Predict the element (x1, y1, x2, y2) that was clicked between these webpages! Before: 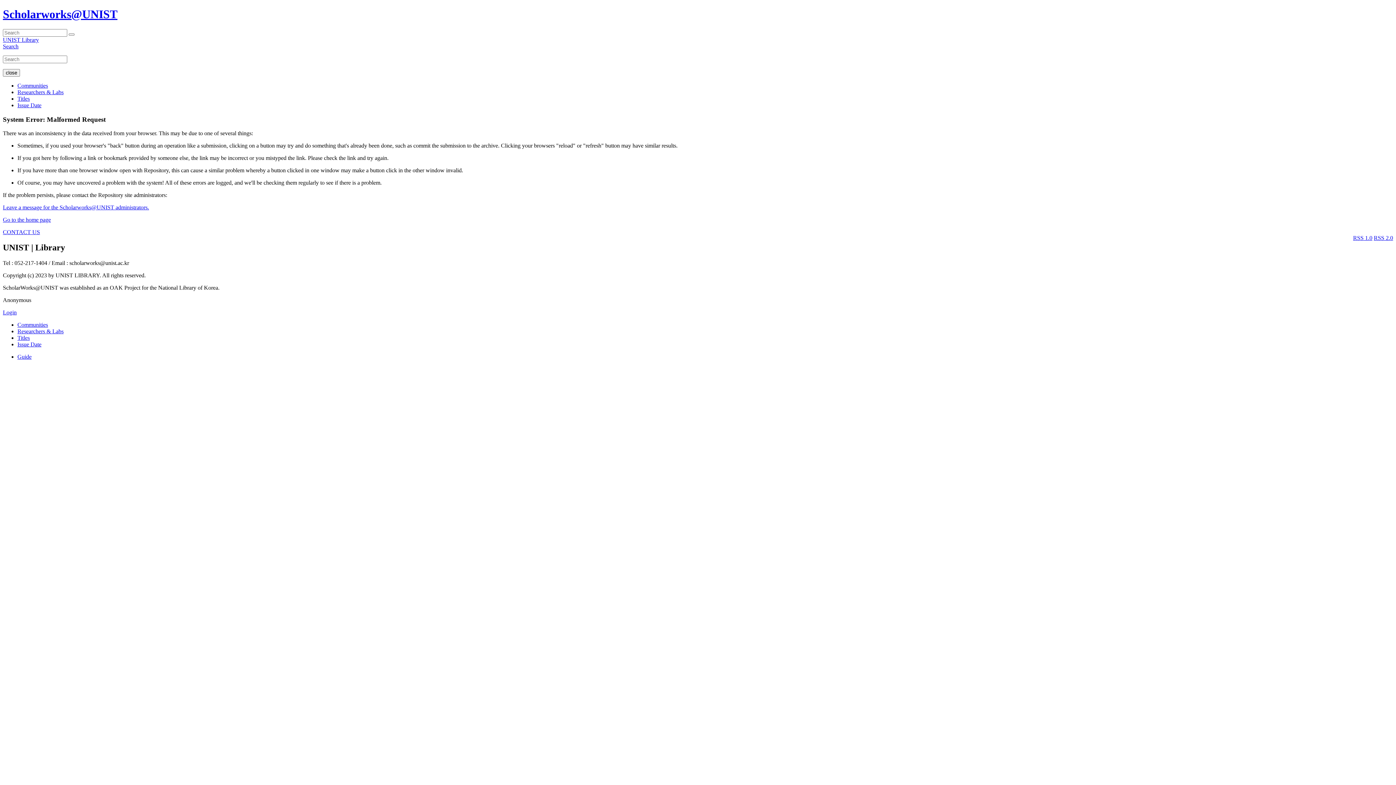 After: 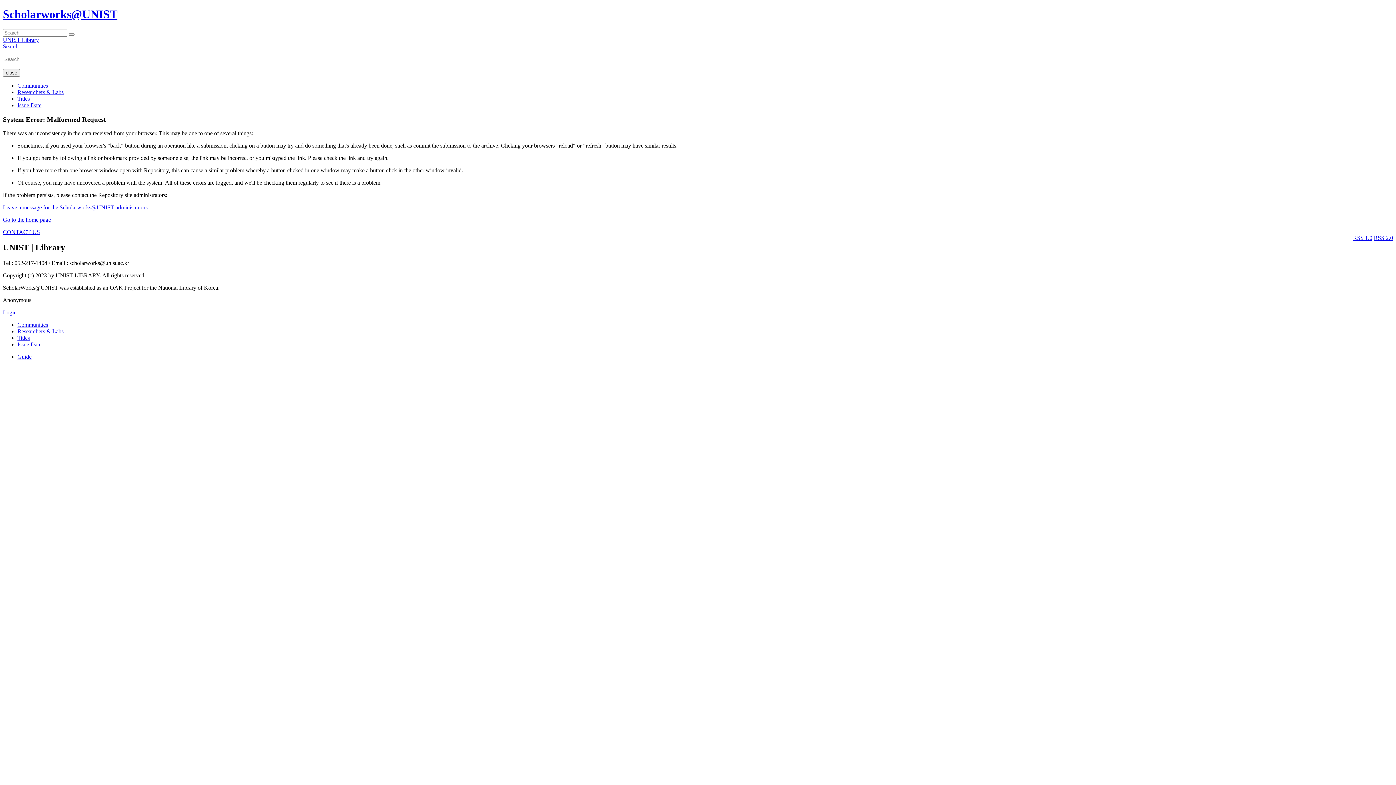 Action: label: Guide bbox: (17, 353, 31, 360)